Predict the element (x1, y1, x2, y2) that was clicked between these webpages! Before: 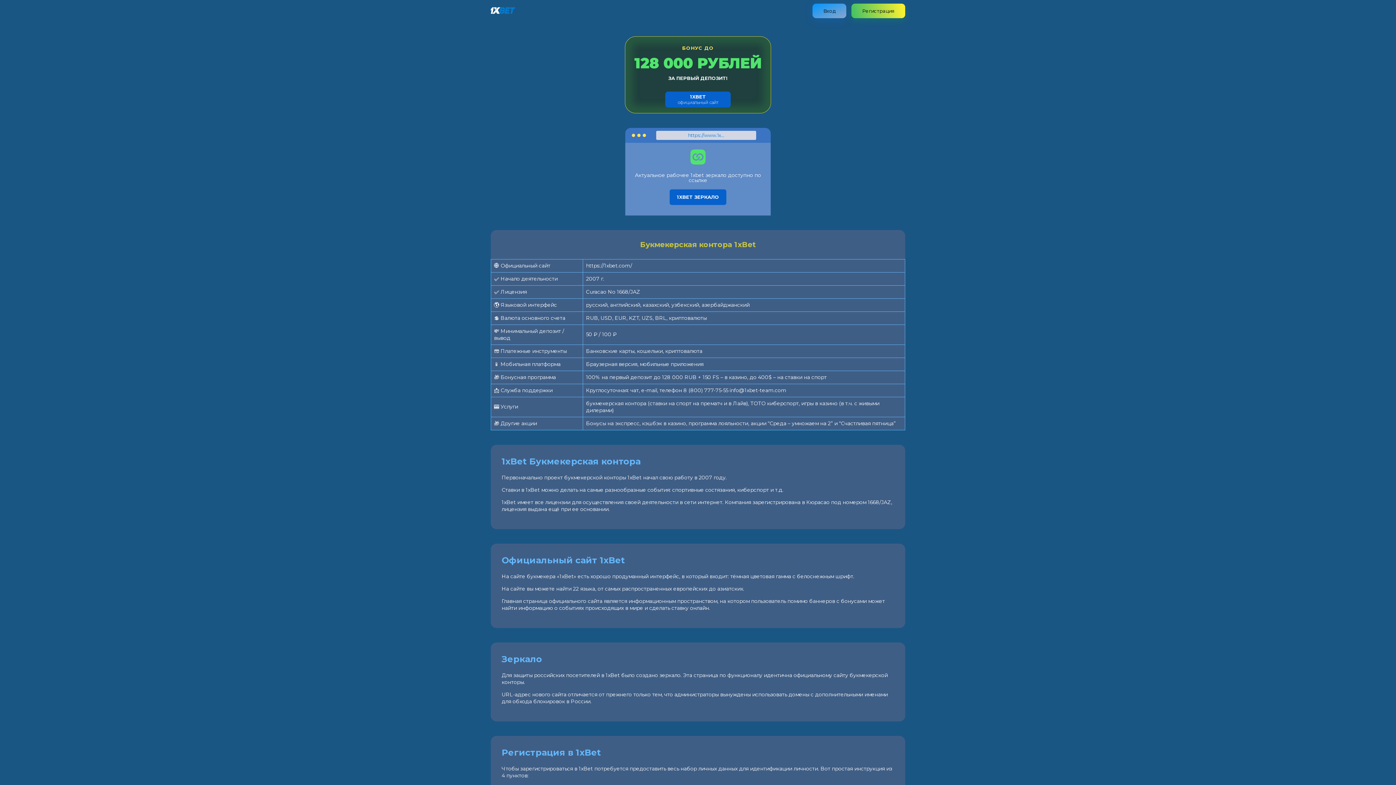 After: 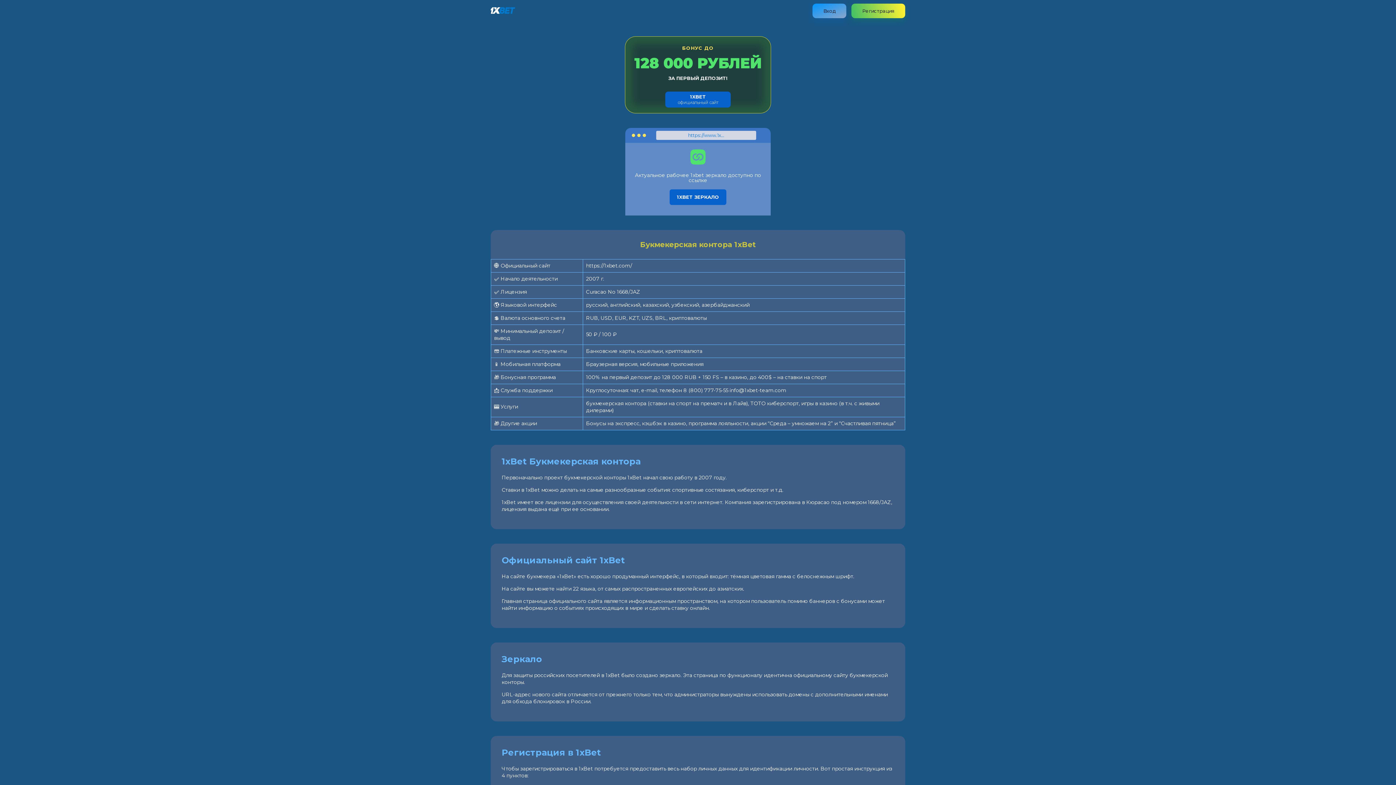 Action: bbox: (490, 8, 515, 15)